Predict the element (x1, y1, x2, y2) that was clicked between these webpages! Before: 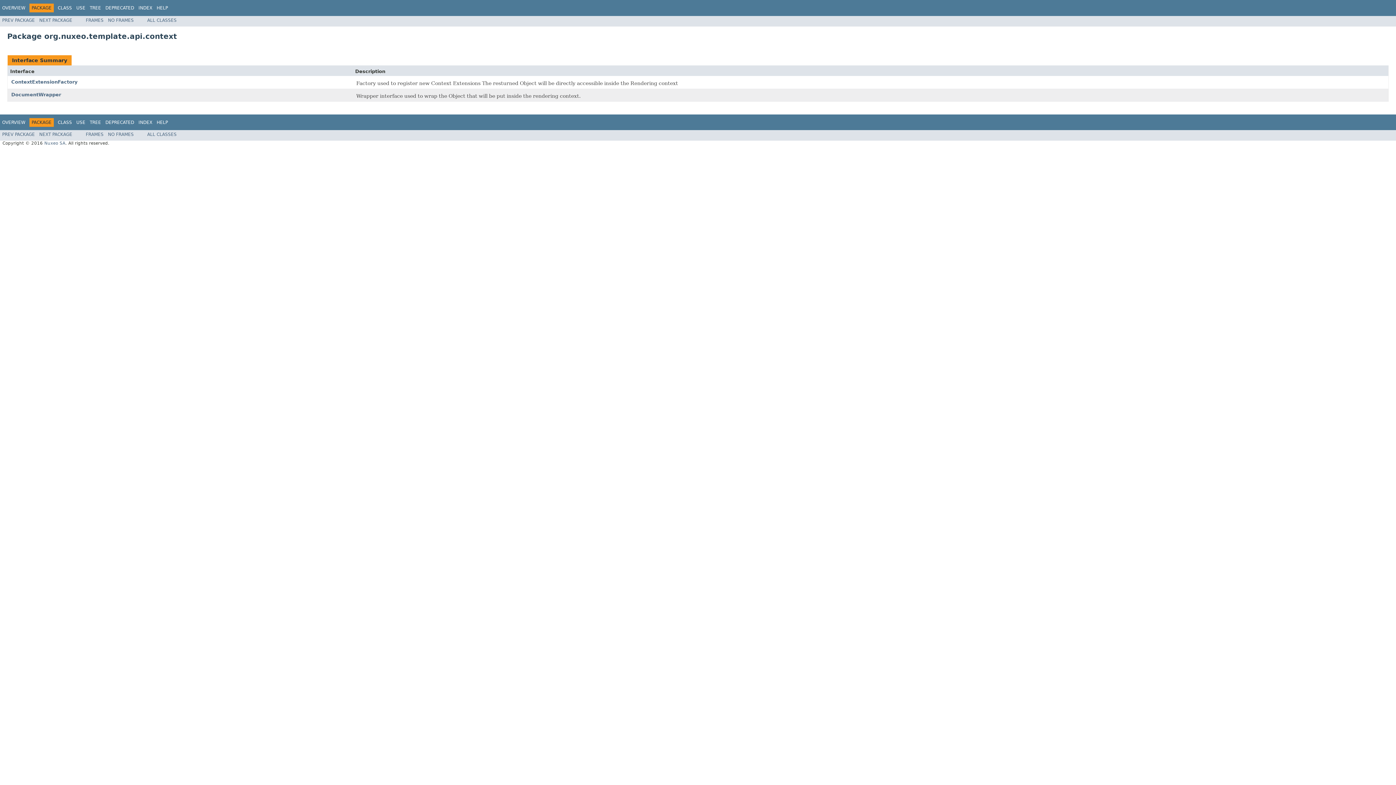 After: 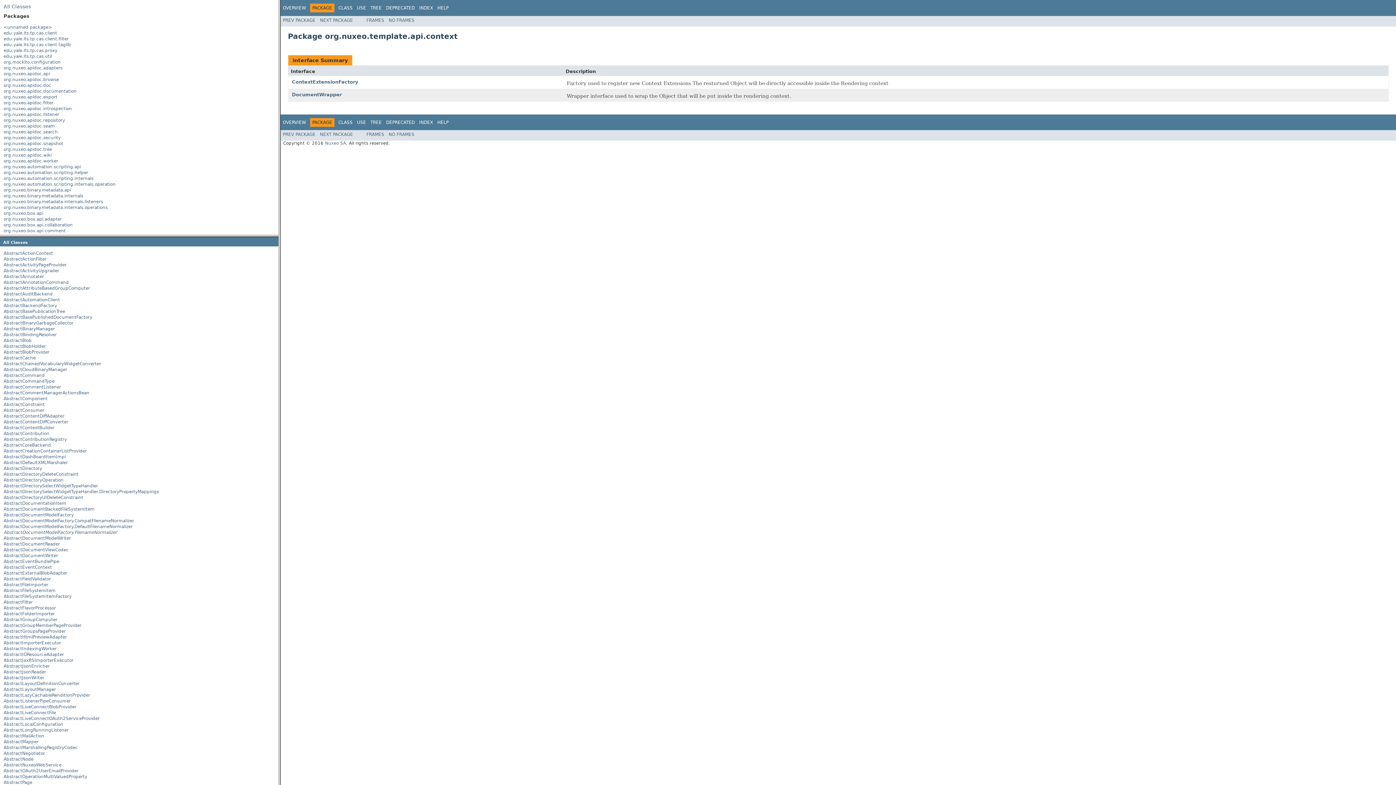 Action: bbox: (85, 17, 103, 22) label: FRAMES